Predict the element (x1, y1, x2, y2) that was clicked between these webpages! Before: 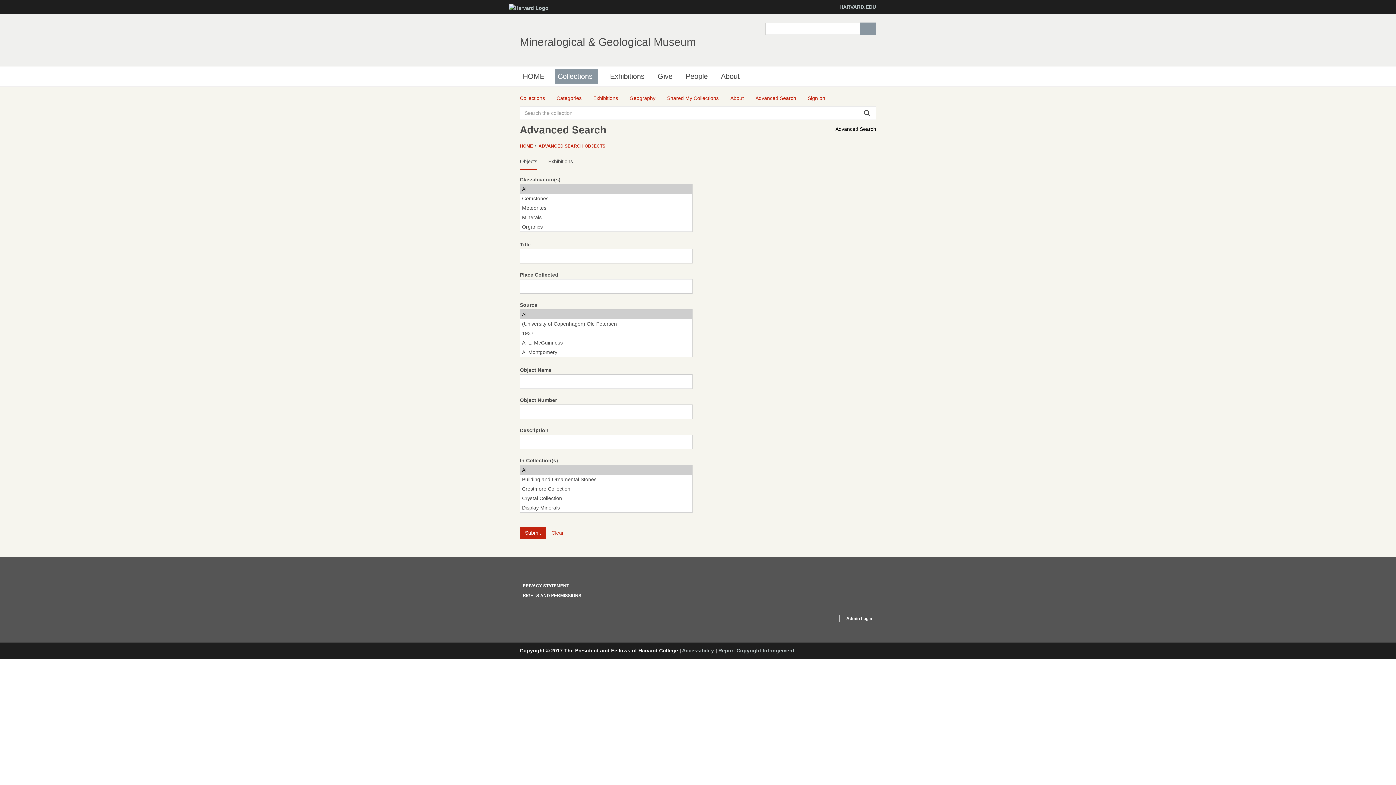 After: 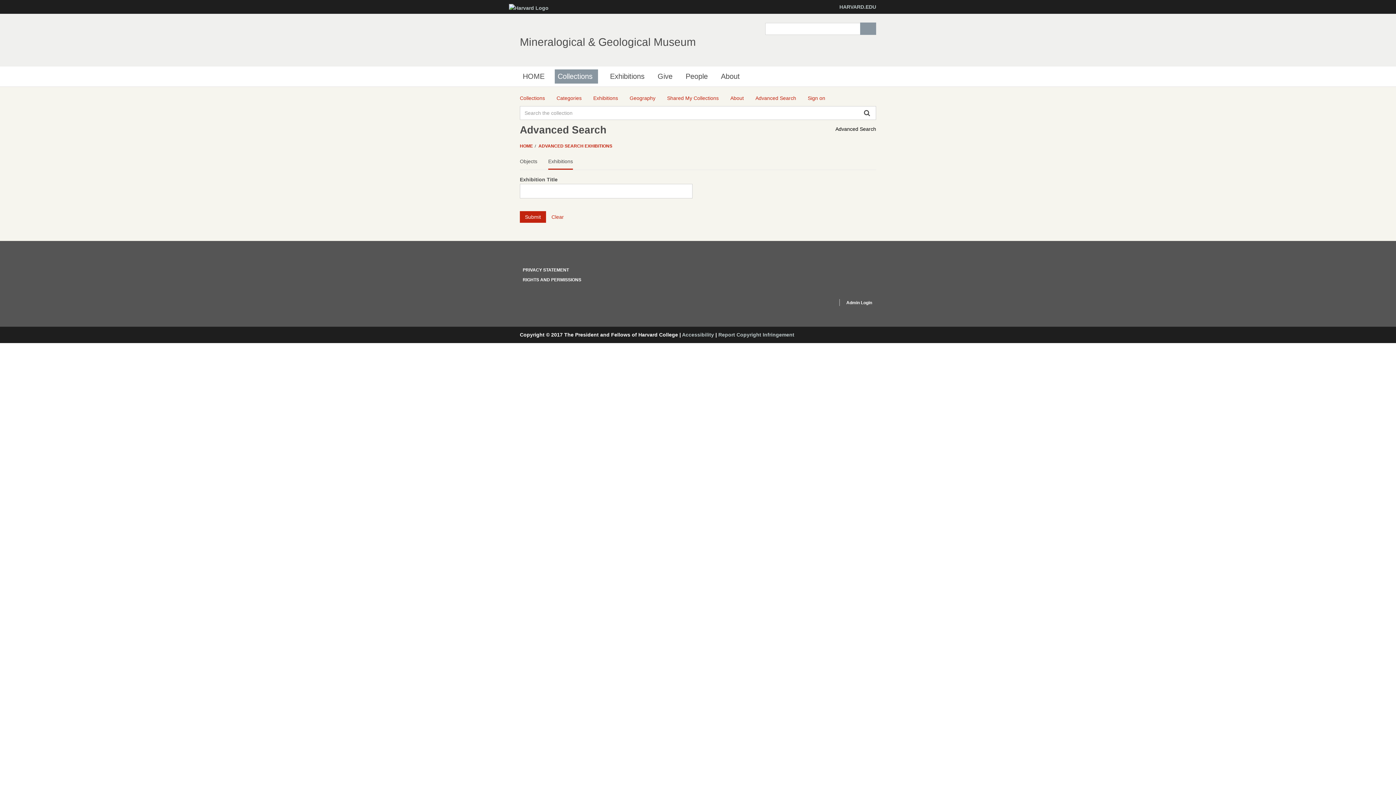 Action: label: Exhibitions bbox: (548, 153, 573, 169)